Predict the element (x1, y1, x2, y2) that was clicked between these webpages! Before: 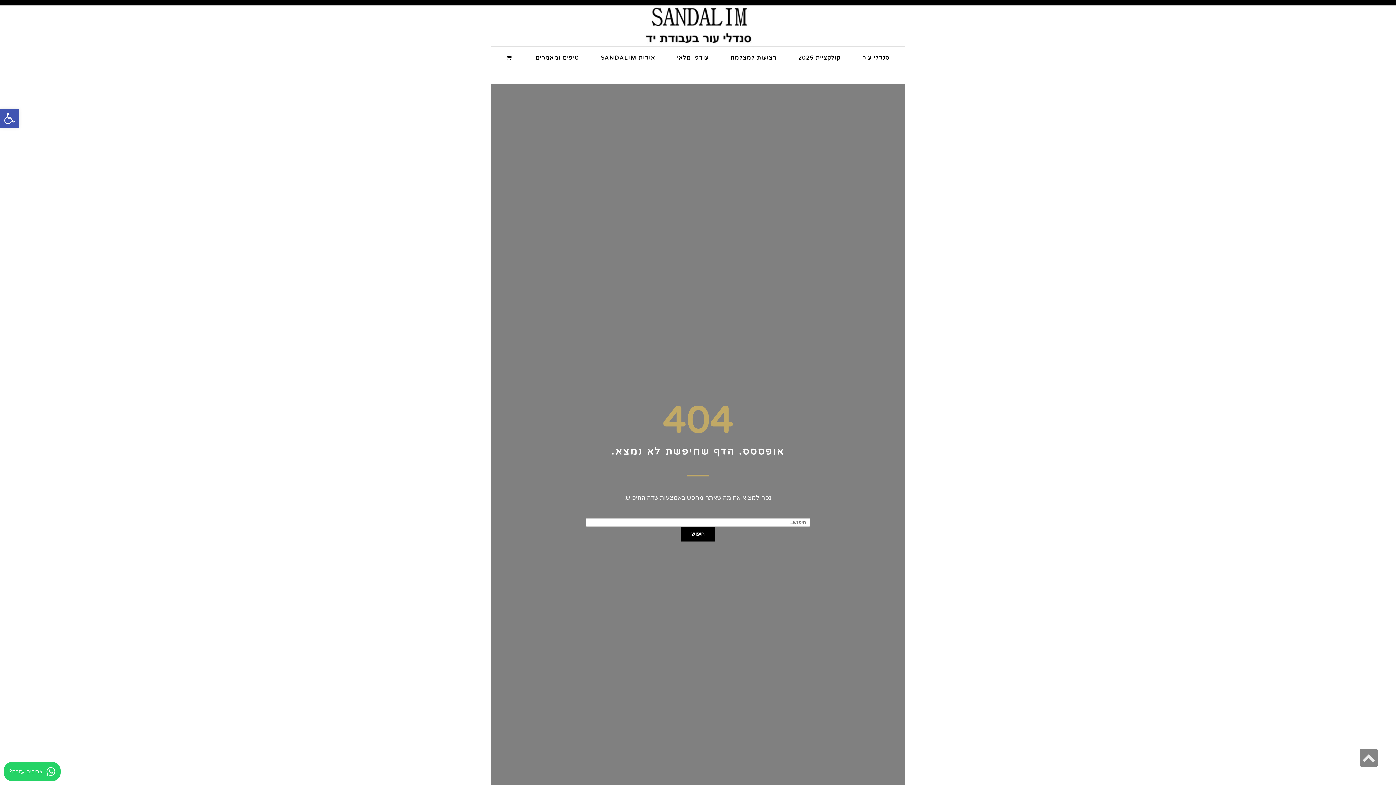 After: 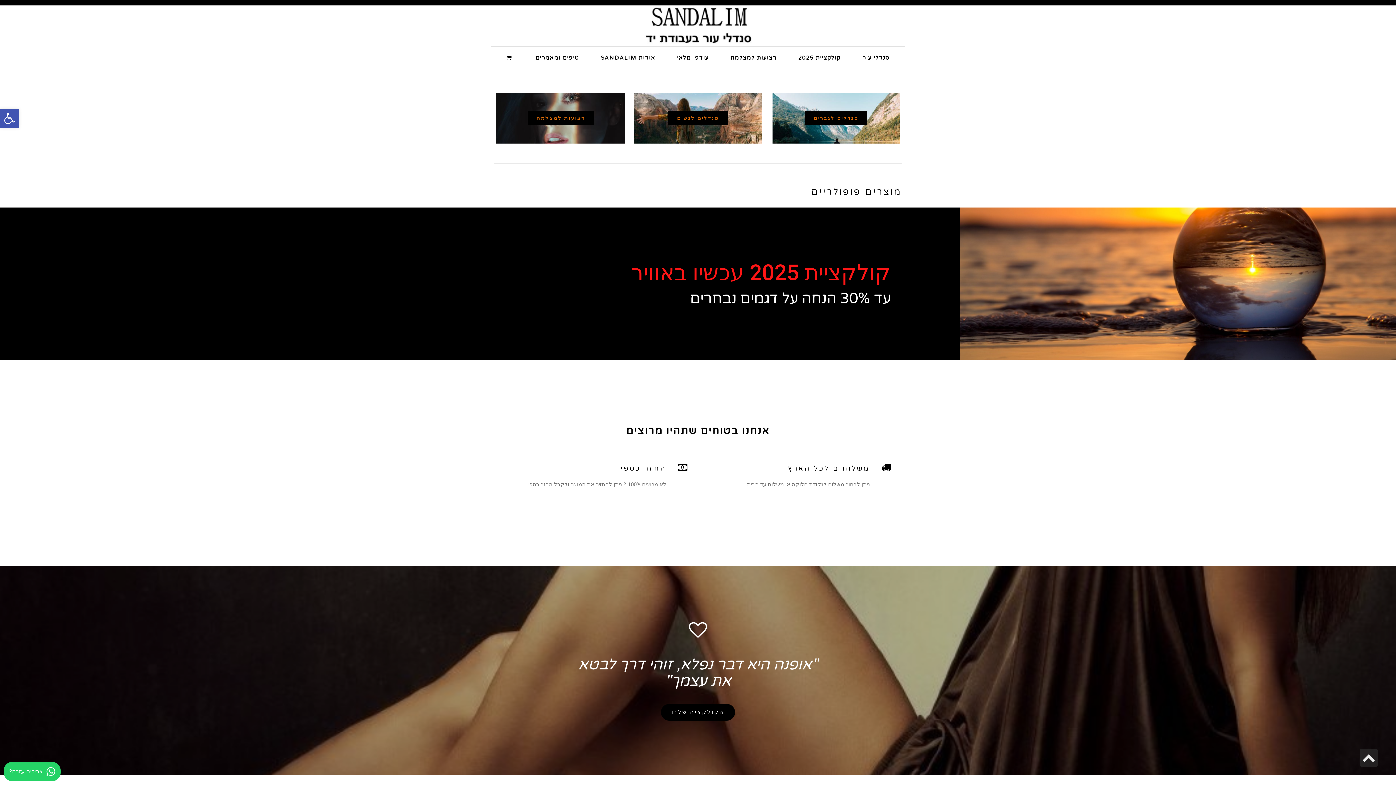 Action: bbox: (615, 22, 781, 28)